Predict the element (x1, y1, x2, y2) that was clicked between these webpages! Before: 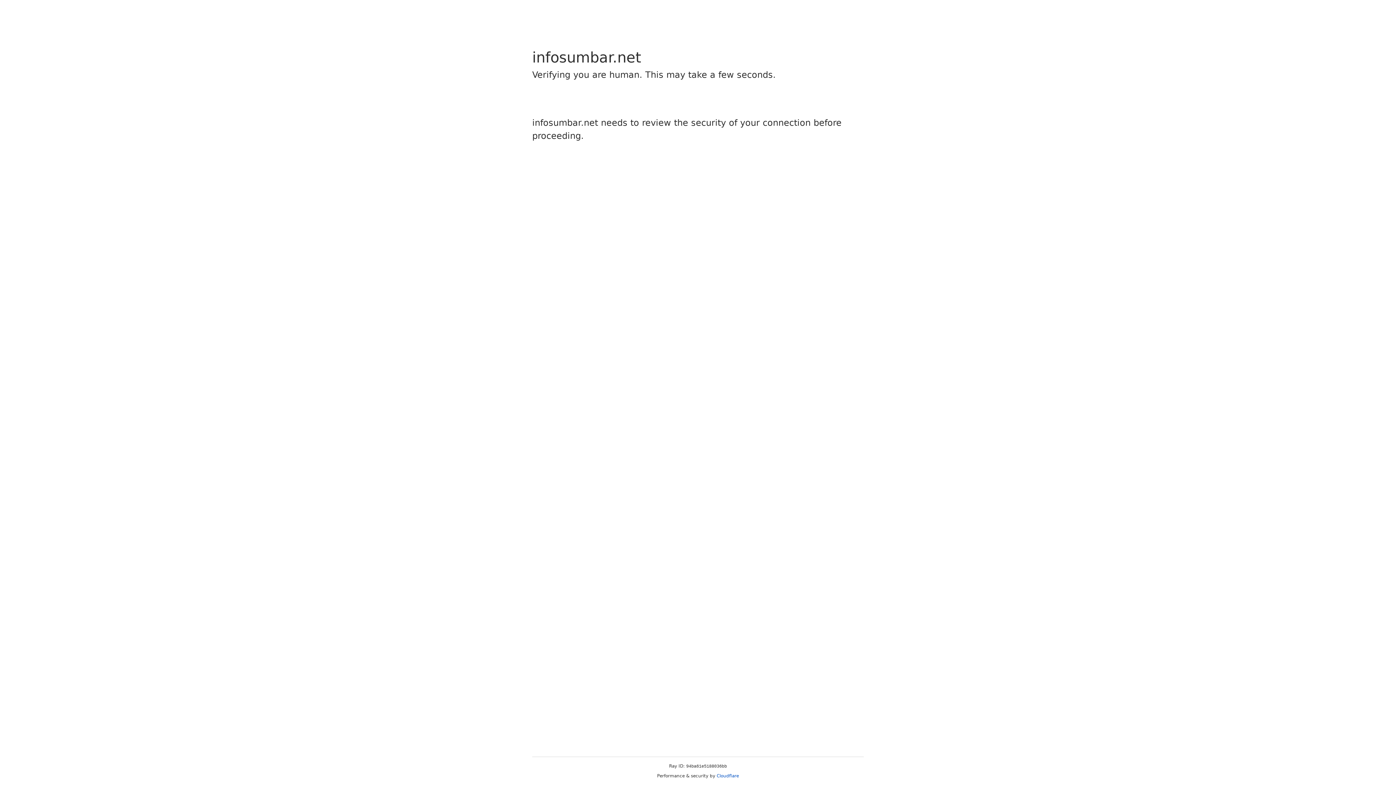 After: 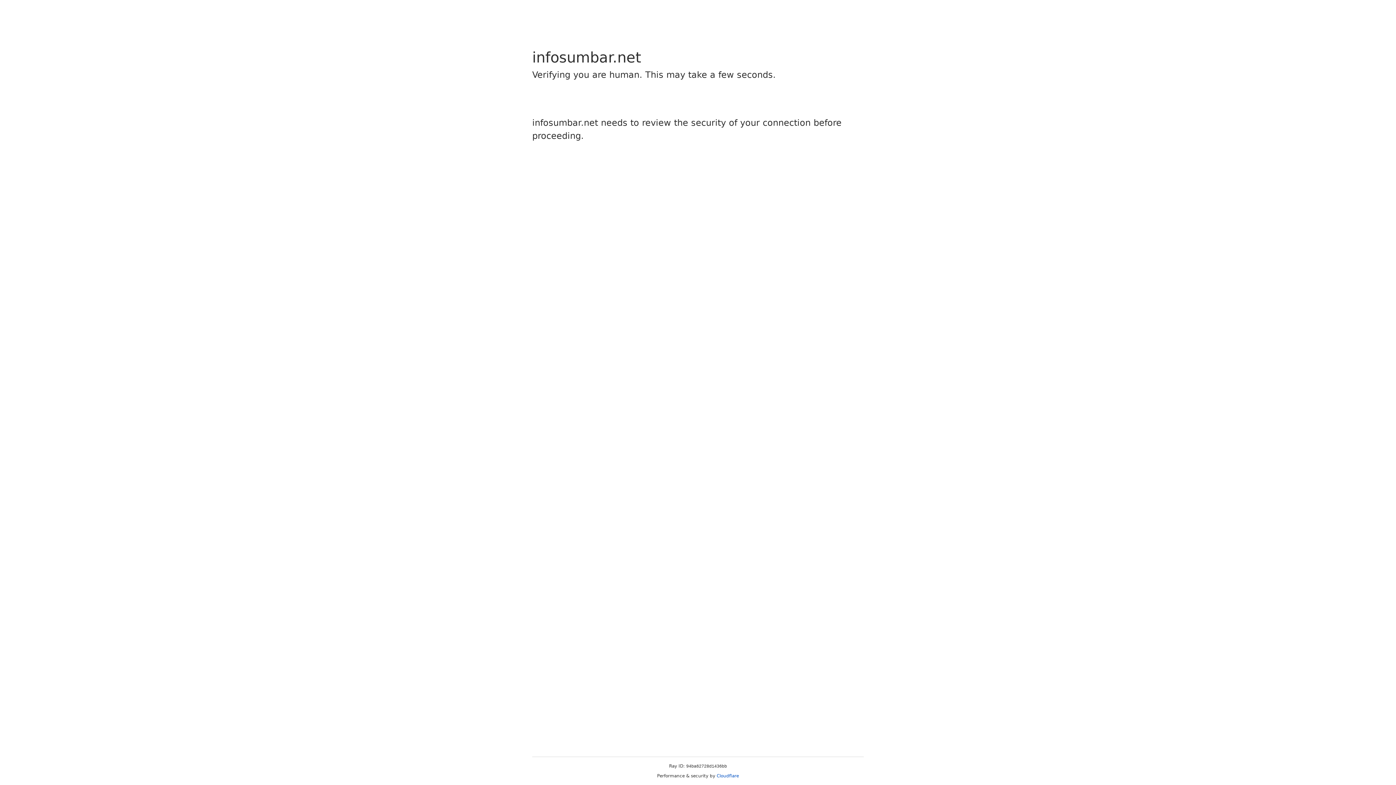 Action: bbox: (716, 773, 739, 778) label: Cloudflare